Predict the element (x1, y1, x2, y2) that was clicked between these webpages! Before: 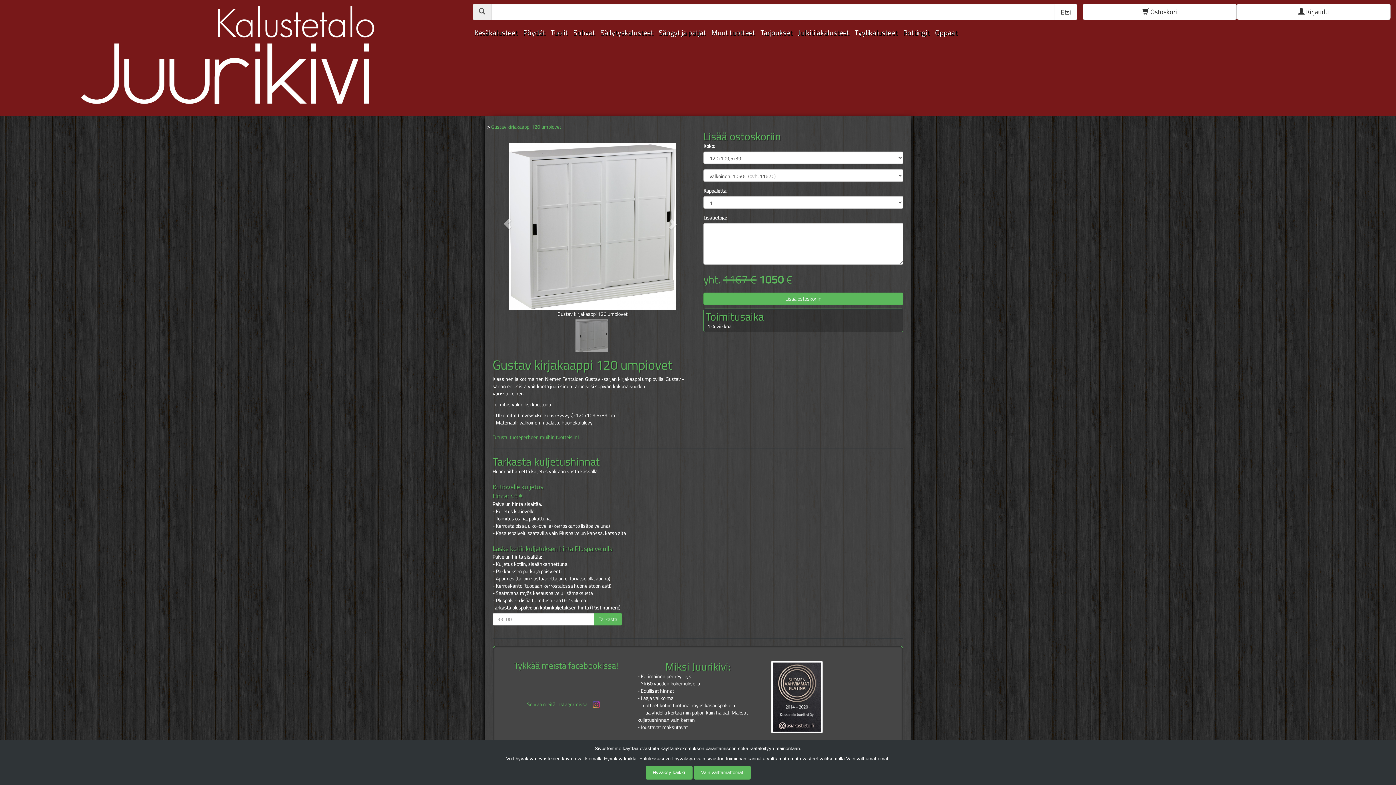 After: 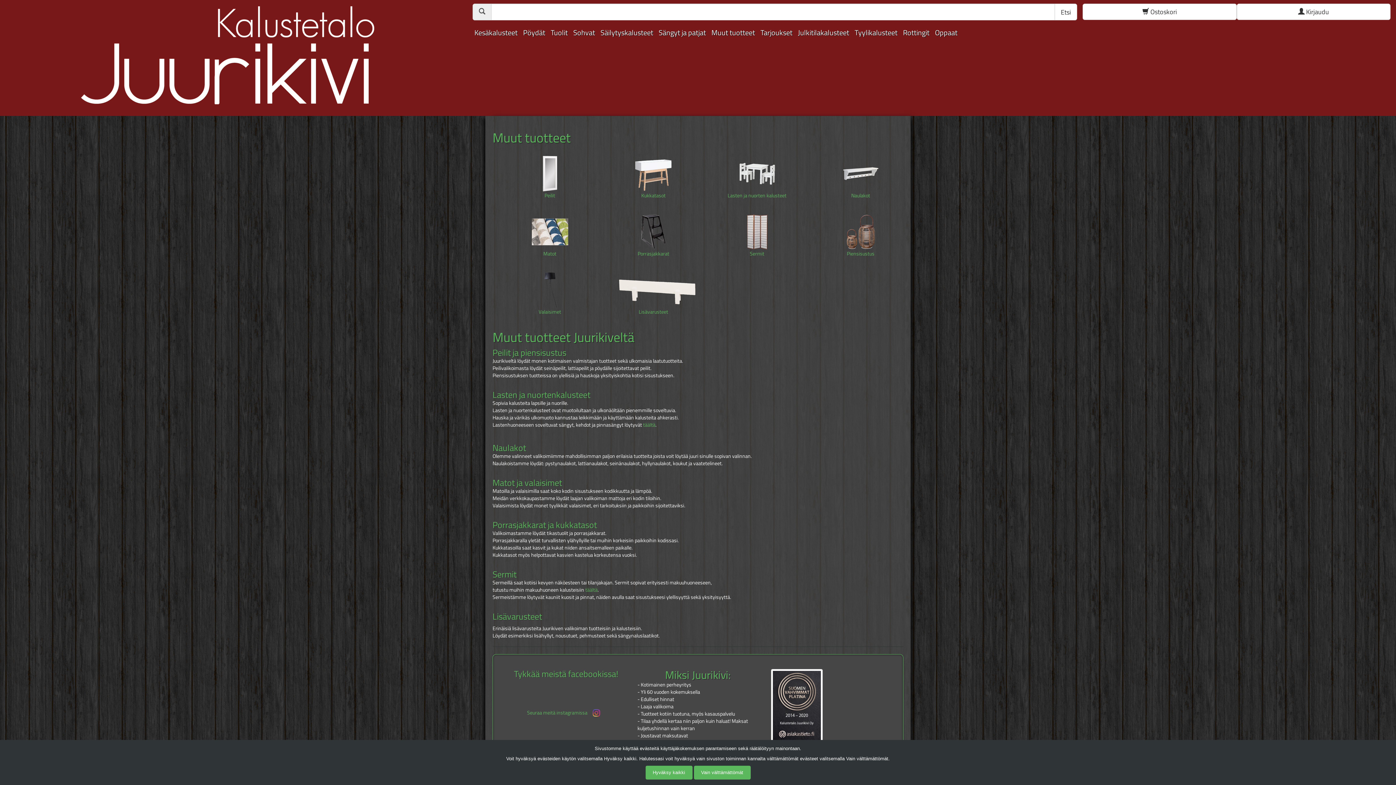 Action: label: Muut tuotteet bbox: (711, 26, 755, 38)